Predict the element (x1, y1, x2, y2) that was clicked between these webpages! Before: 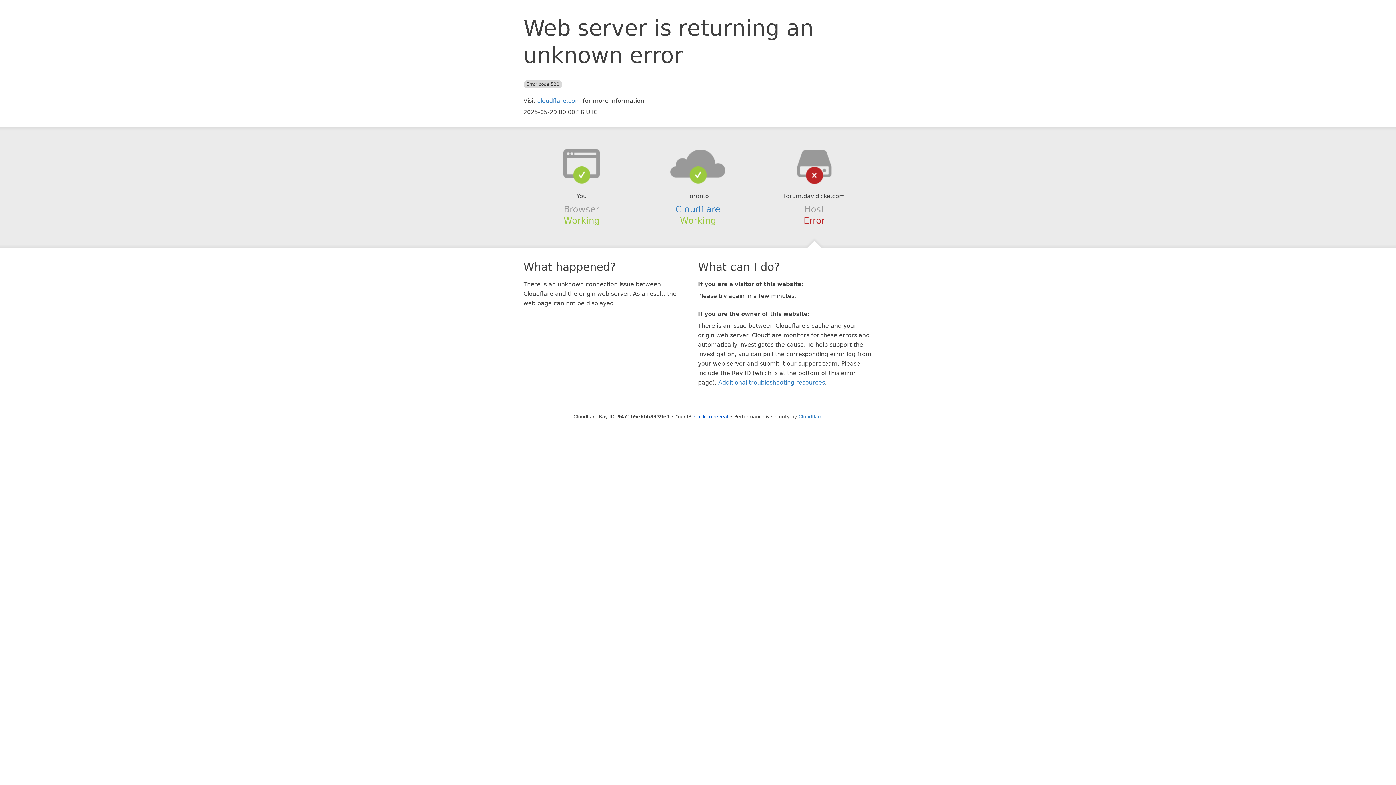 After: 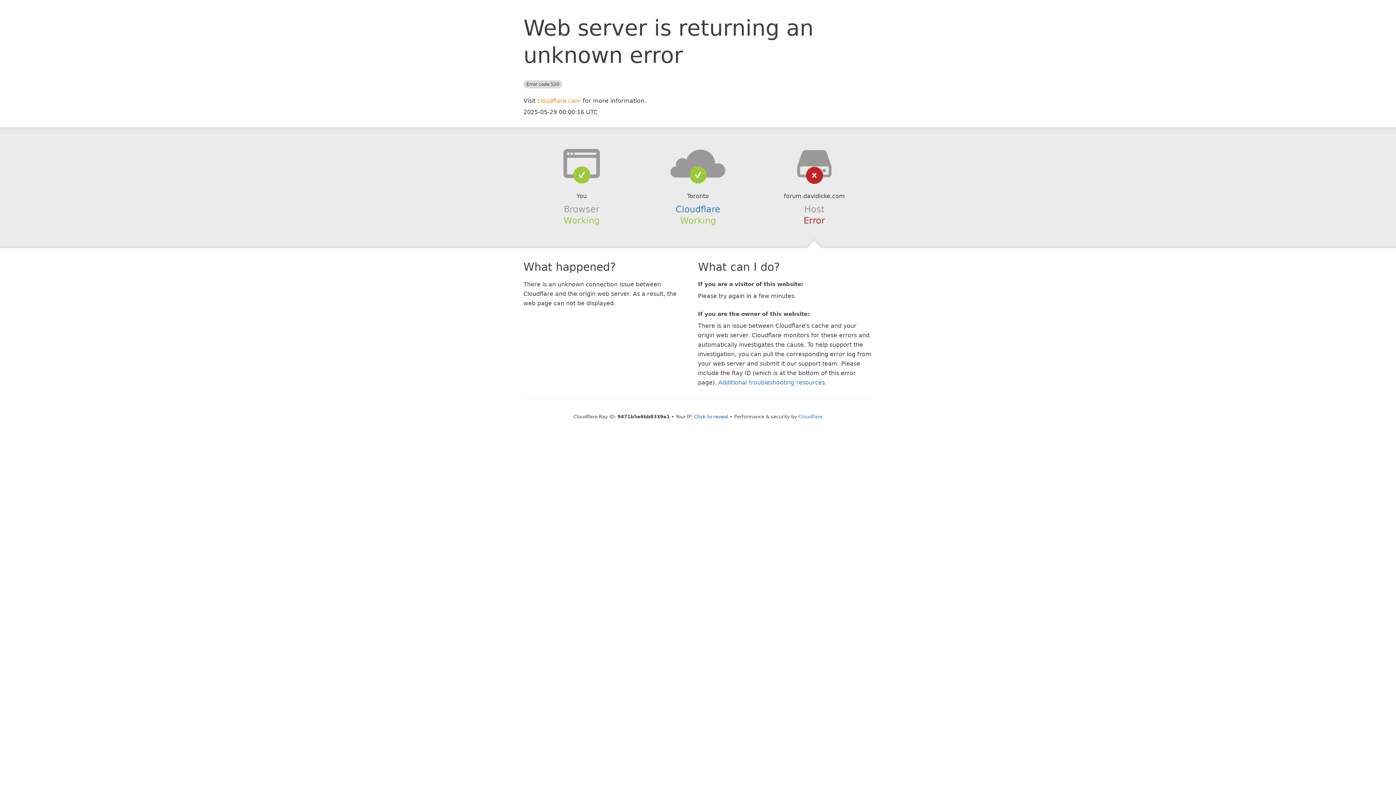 Action: label: cloudflare.com bbox: (537, 97, 581, 104)